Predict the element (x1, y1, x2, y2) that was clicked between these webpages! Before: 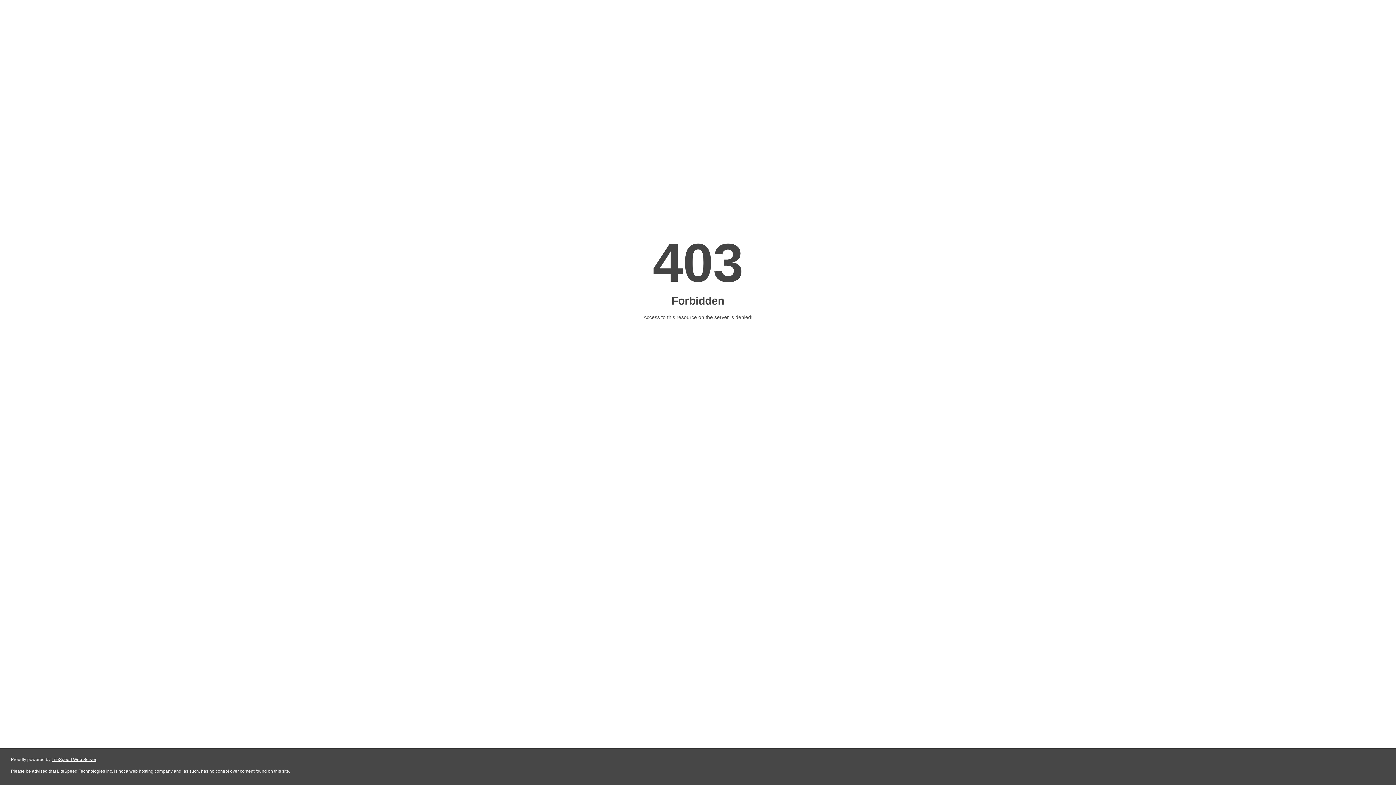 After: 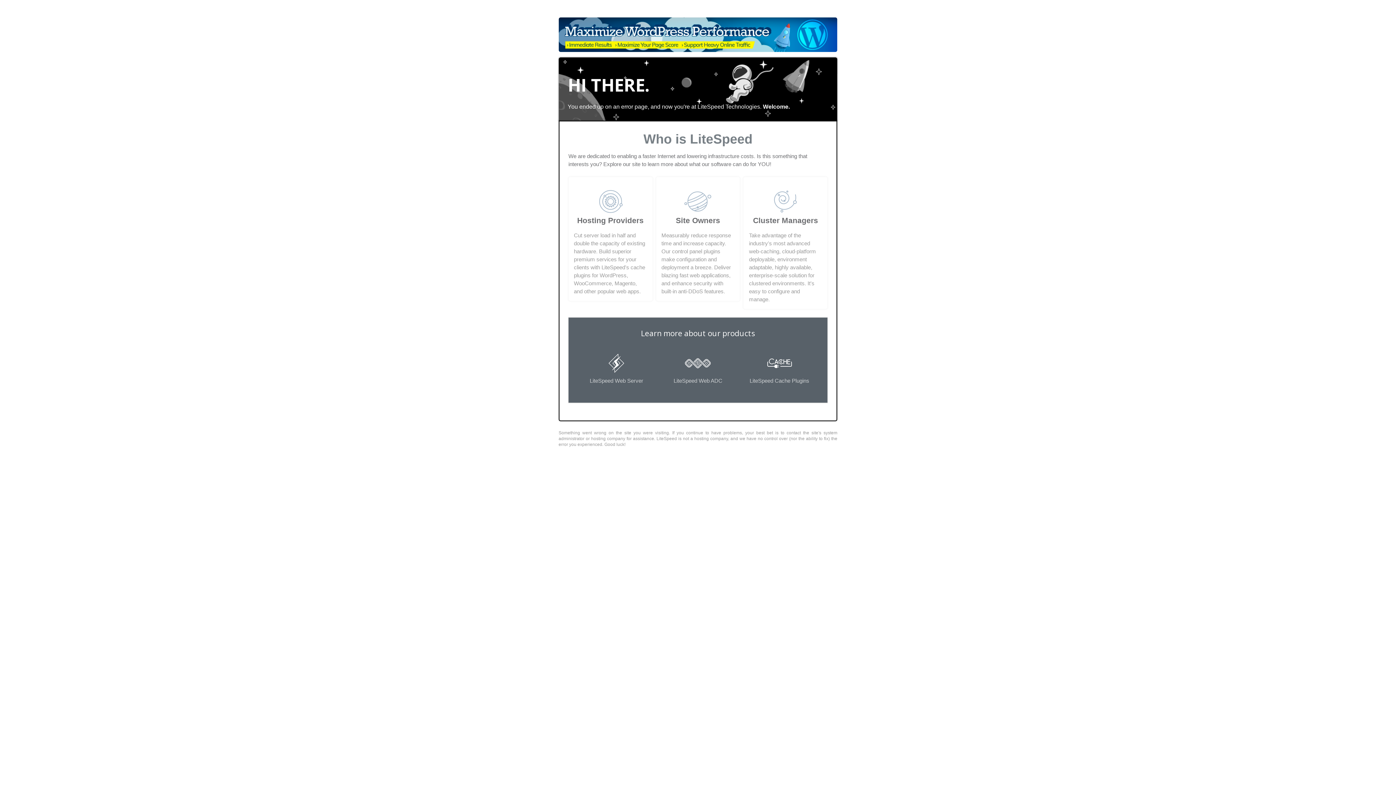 Action: bbox: (51, 757, 96, 762) label: LiteSpeed Web Server